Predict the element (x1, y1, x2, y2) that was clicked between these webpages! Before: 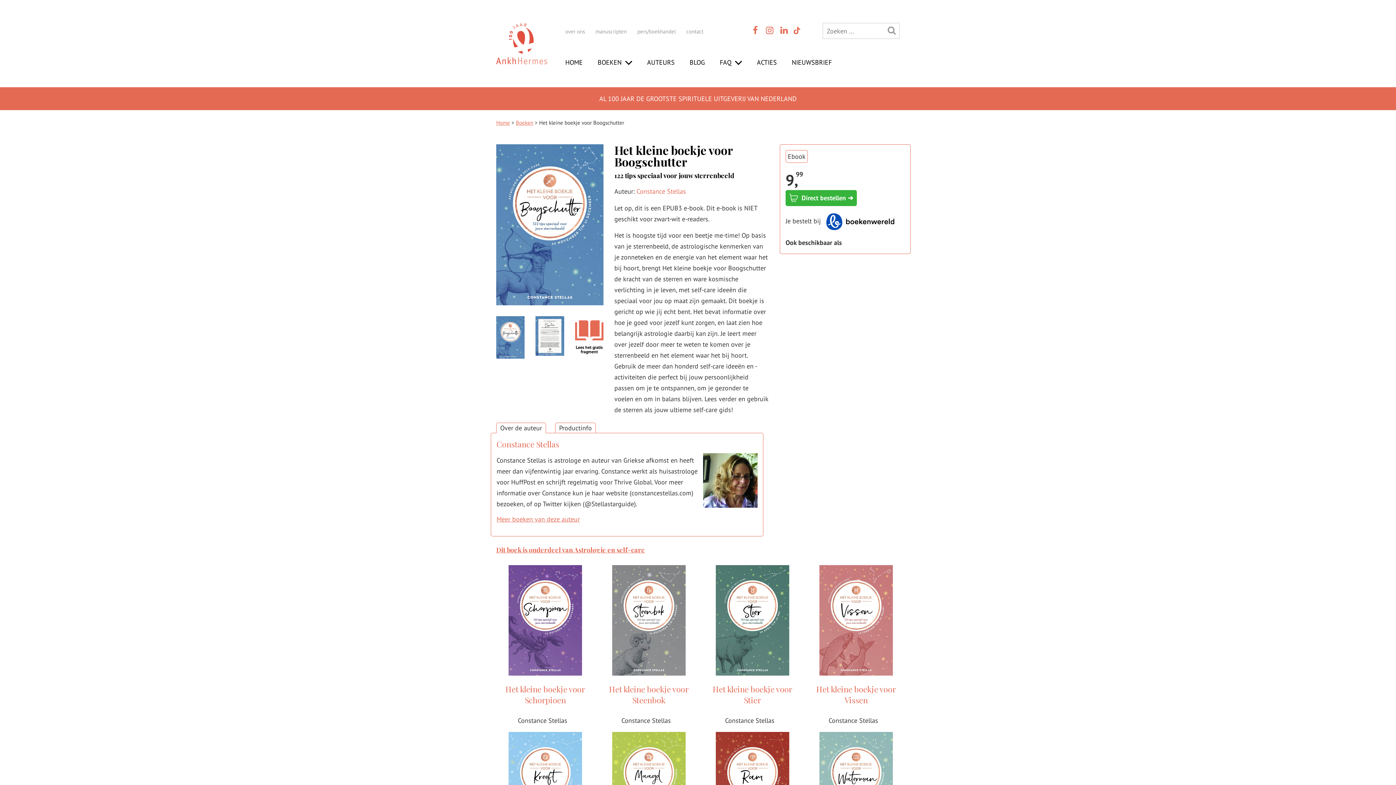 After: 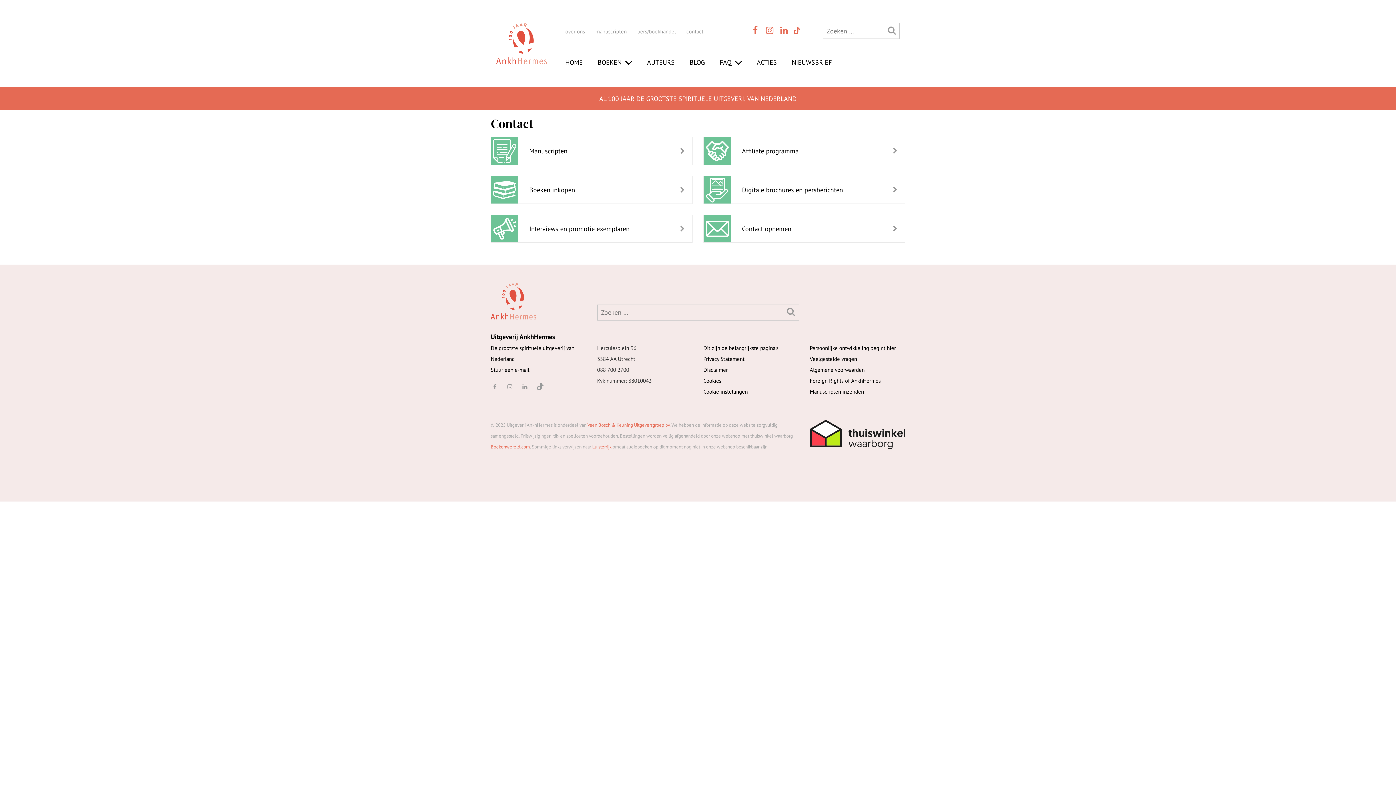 Action: bbox: (686, 27, 703, 34) label: contact